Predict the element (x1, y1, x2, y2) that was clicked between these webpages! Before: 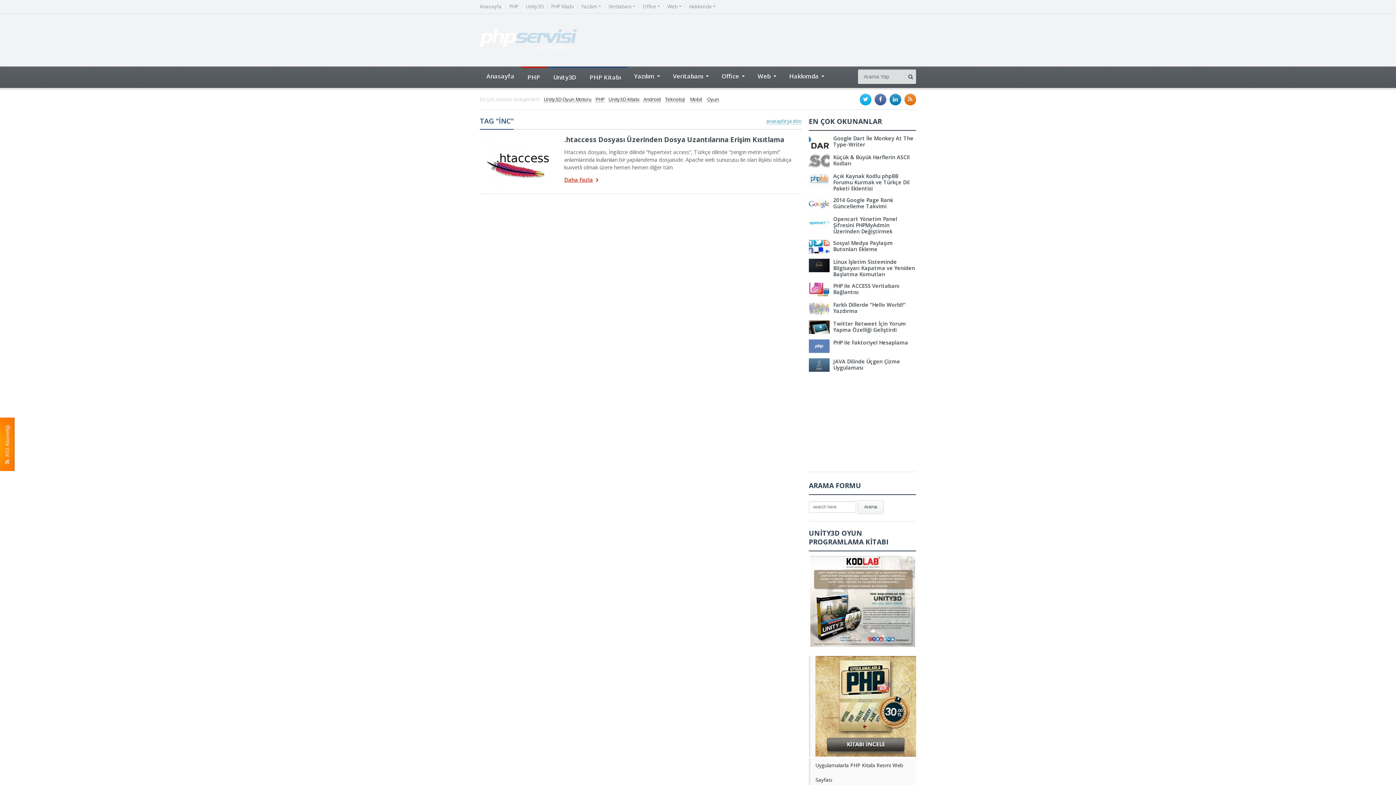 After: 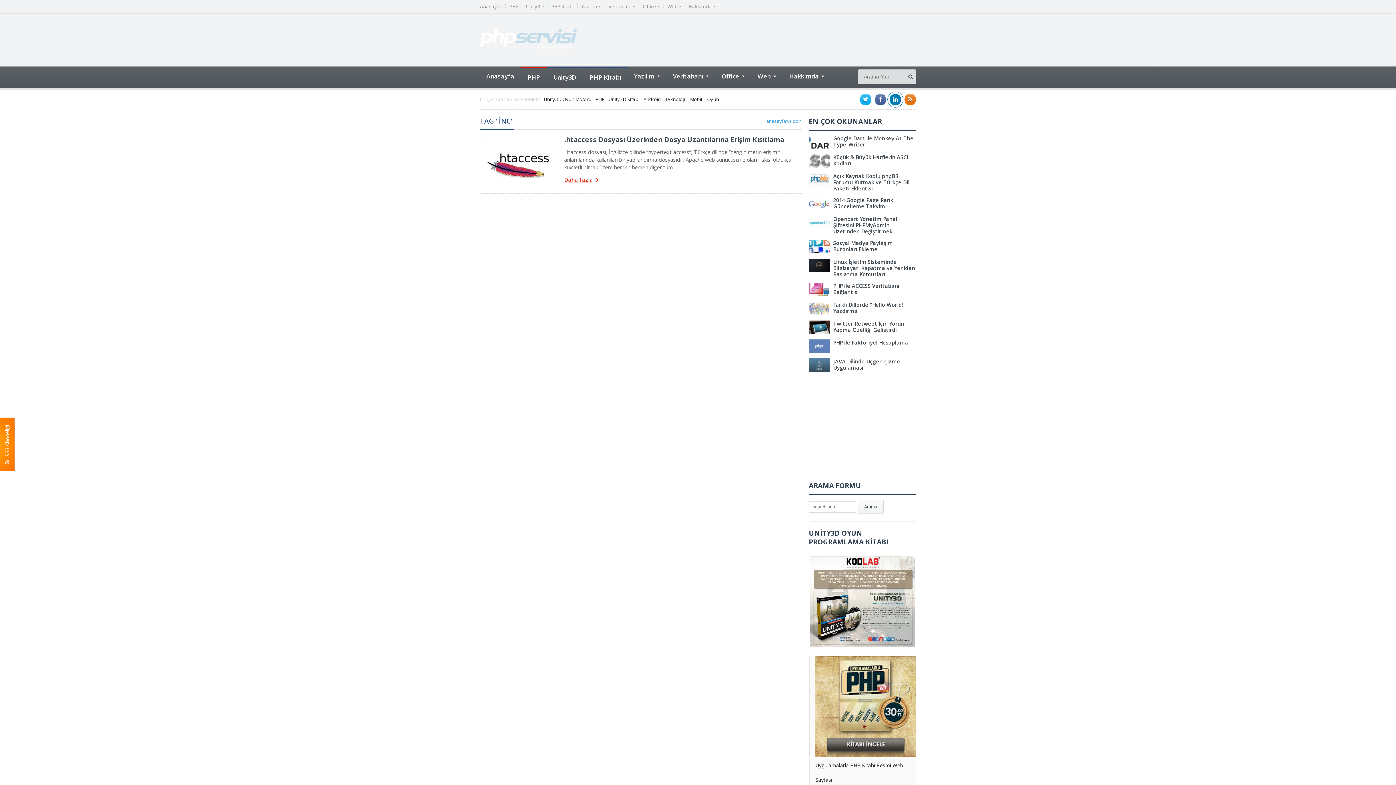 Action: bbox: (889, 93, 901, 105)